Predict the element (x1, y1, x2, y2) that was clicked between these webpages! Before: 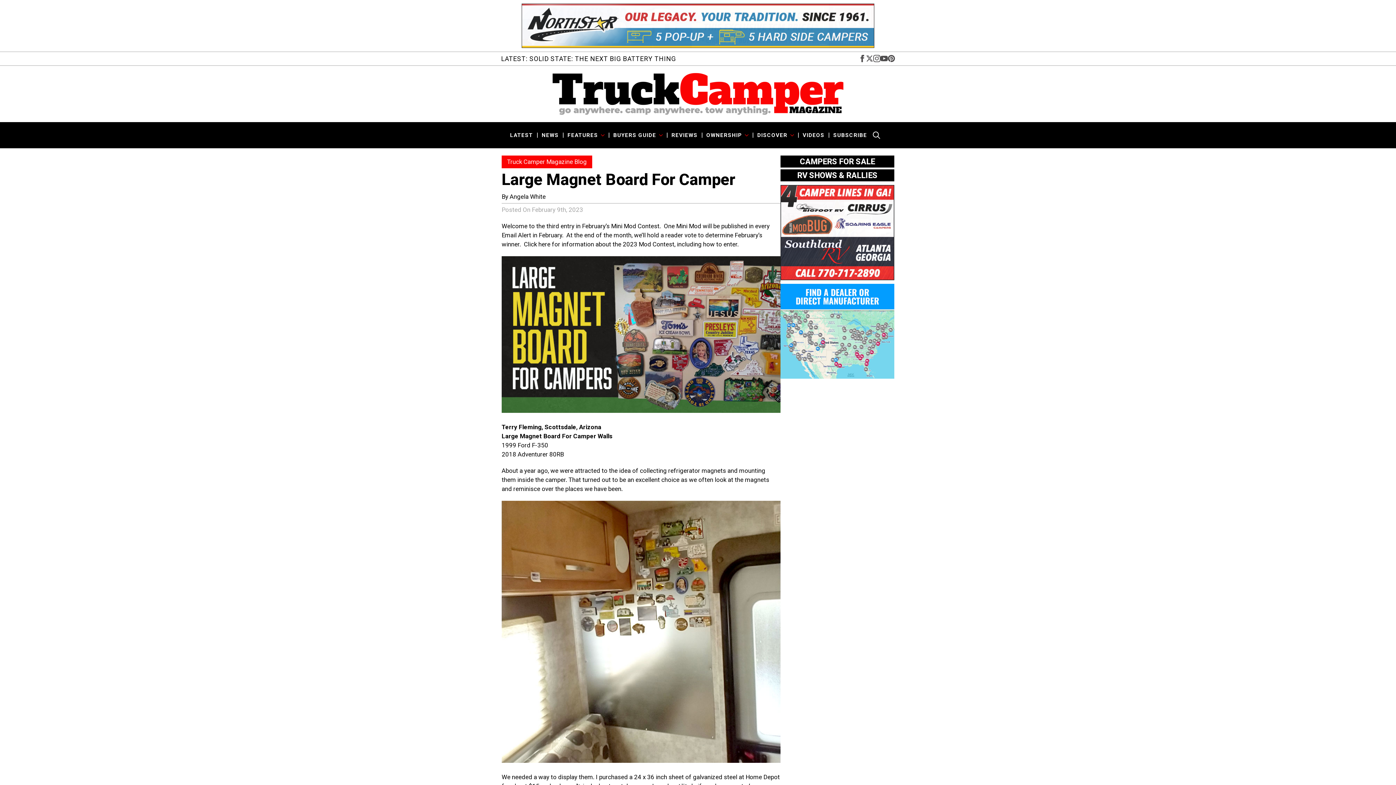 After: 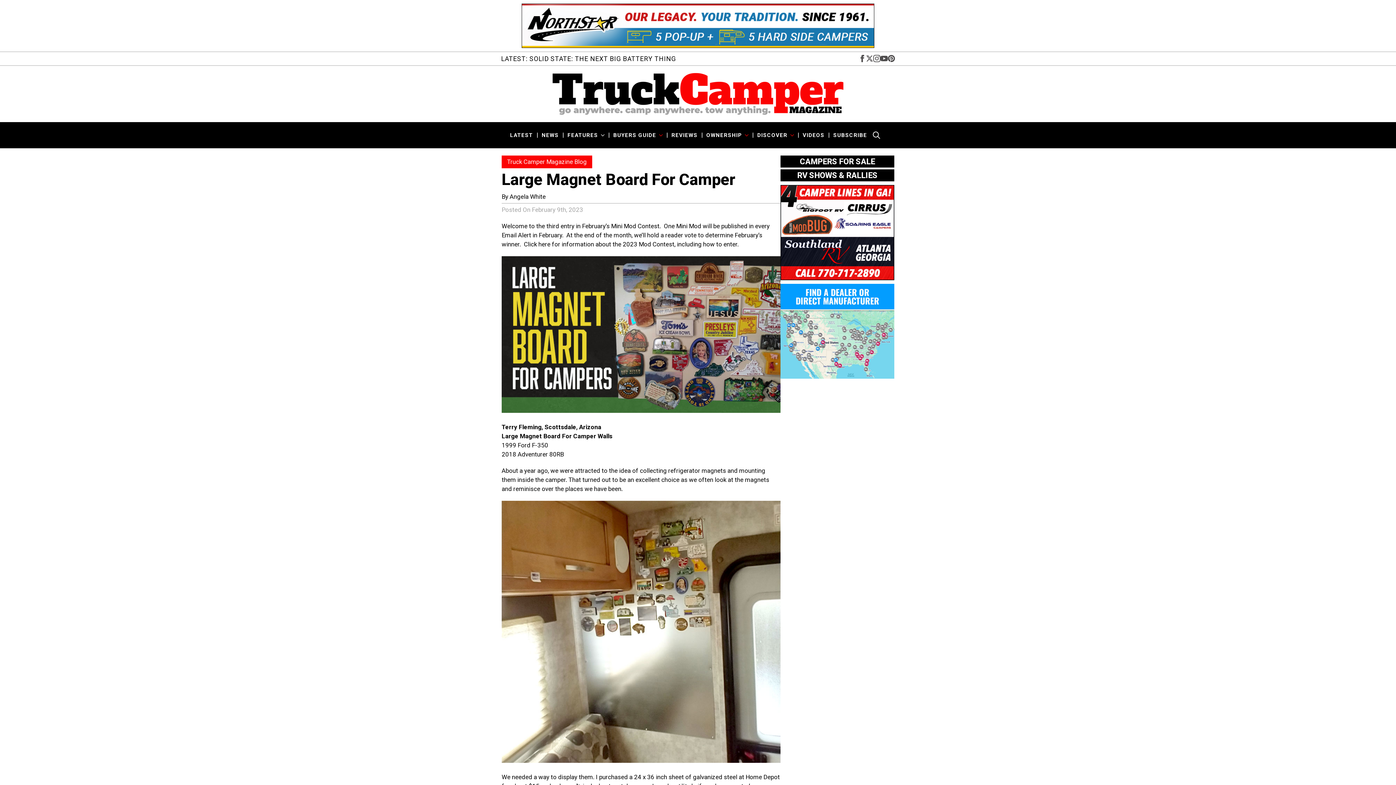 Action: bbox: (598, 126, 604, 144) label: FEATURES Submenu